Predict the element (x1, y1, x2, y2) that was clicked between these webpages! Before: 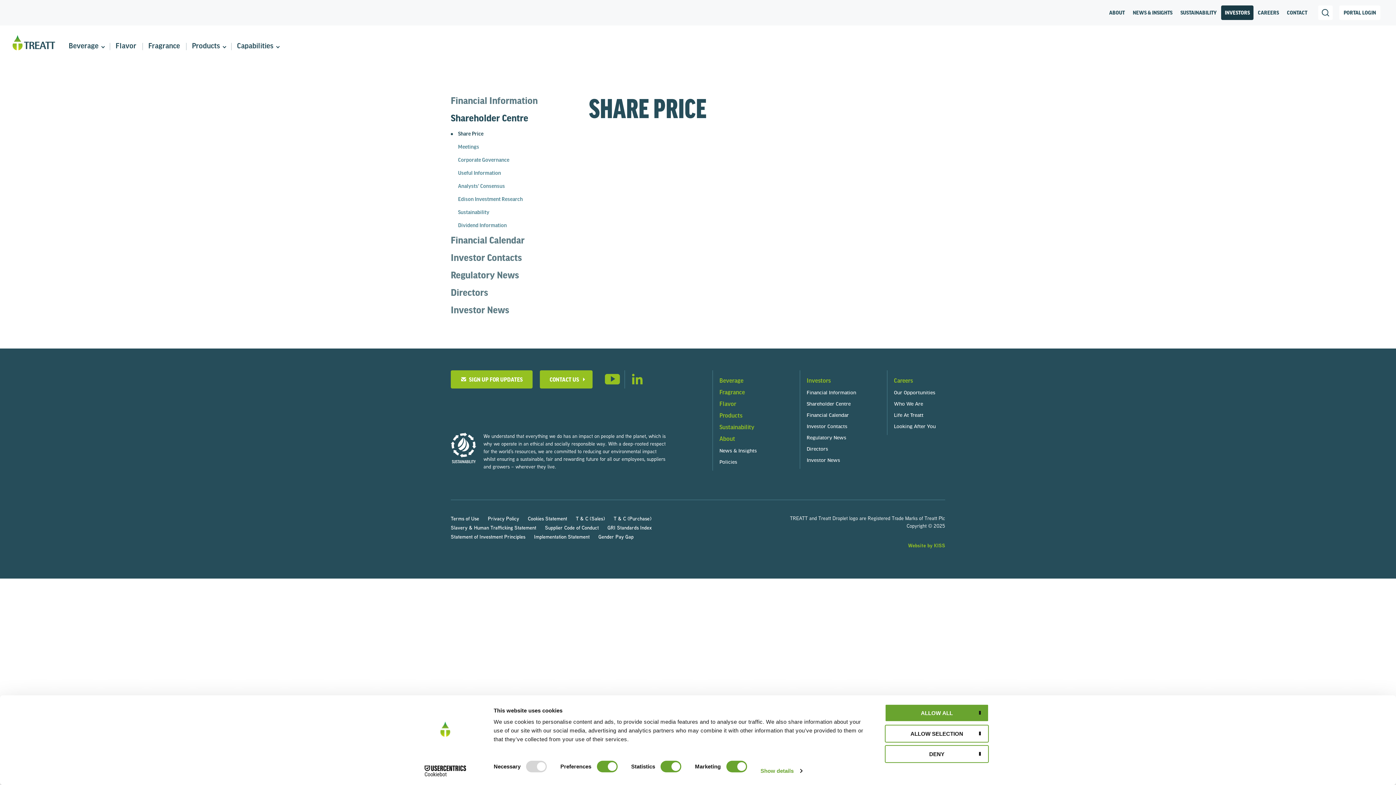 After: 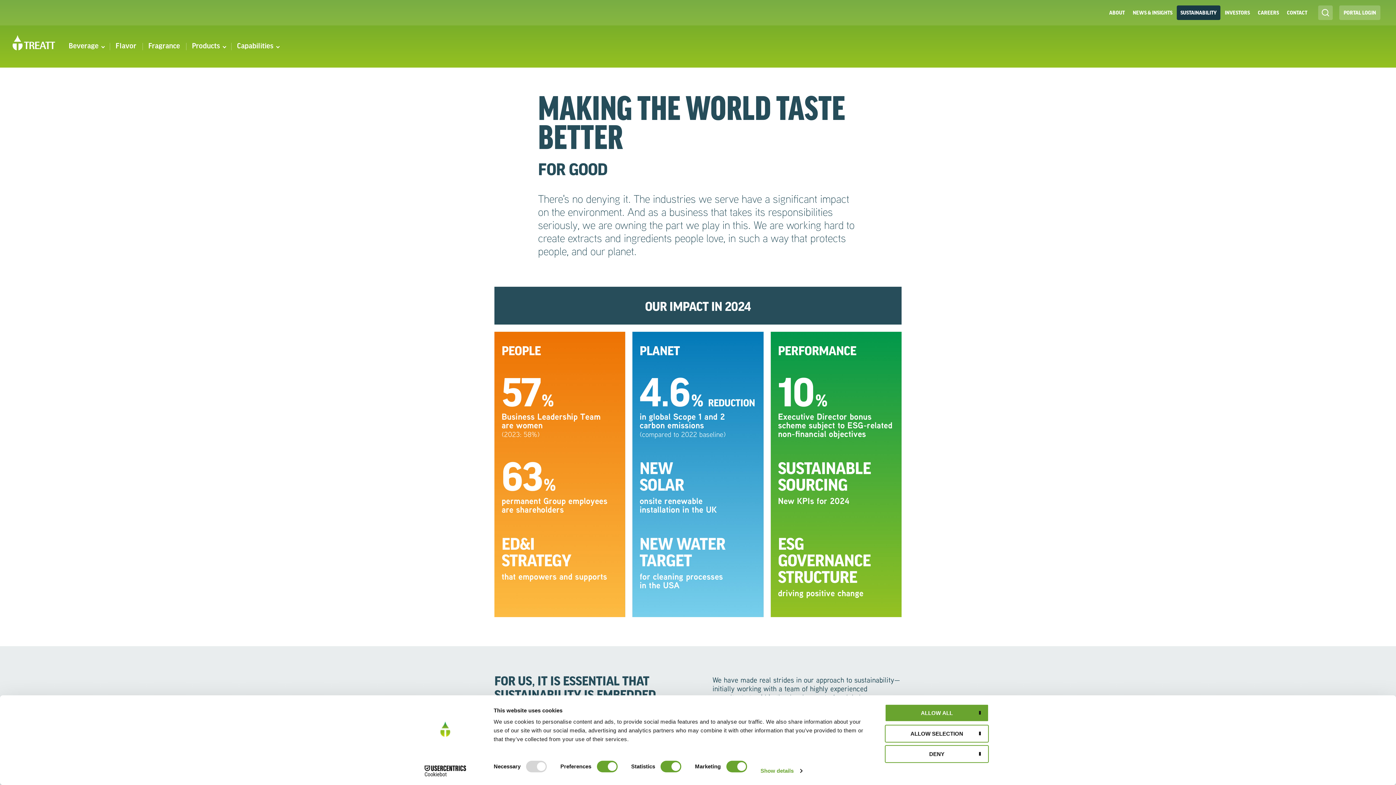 Action: label: Sustainability bbox: (719, 424, 754, 431)